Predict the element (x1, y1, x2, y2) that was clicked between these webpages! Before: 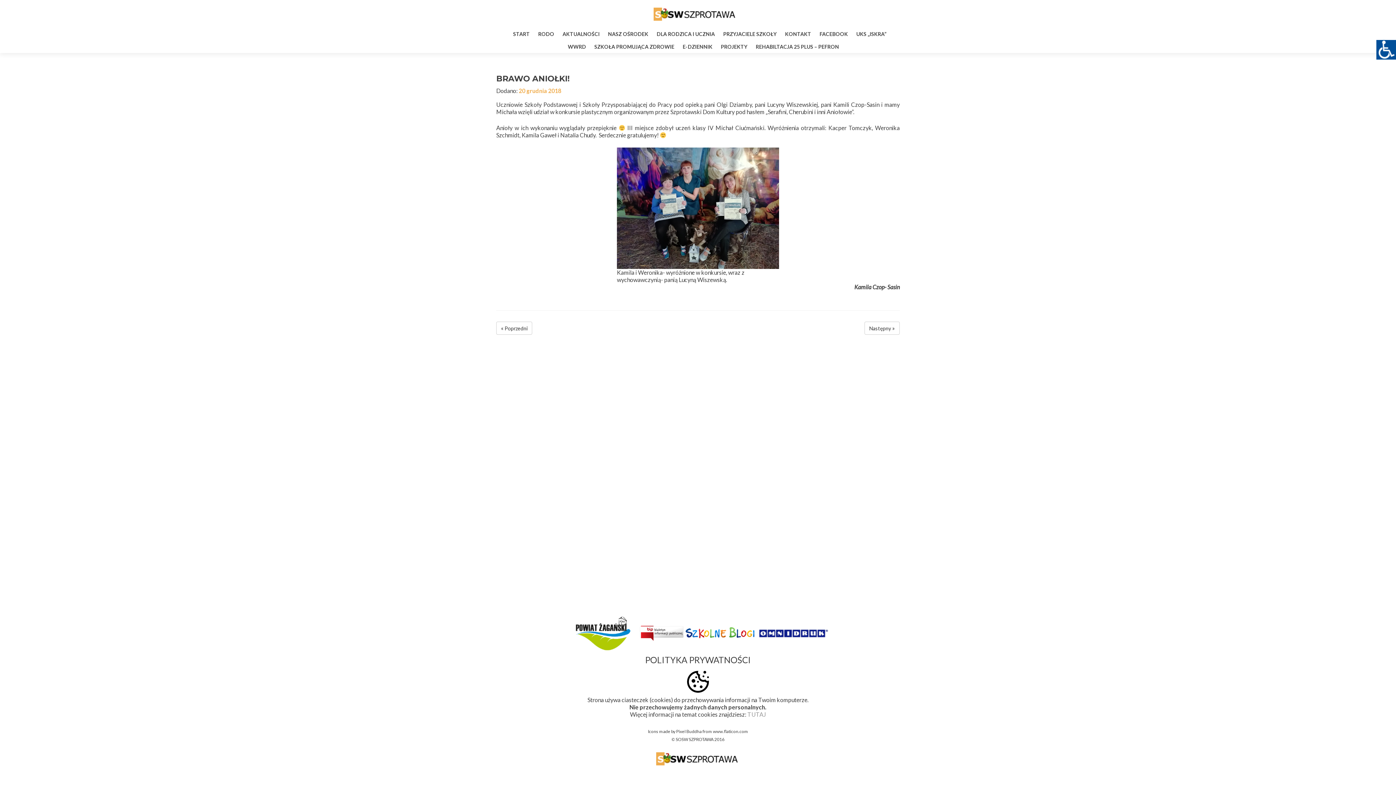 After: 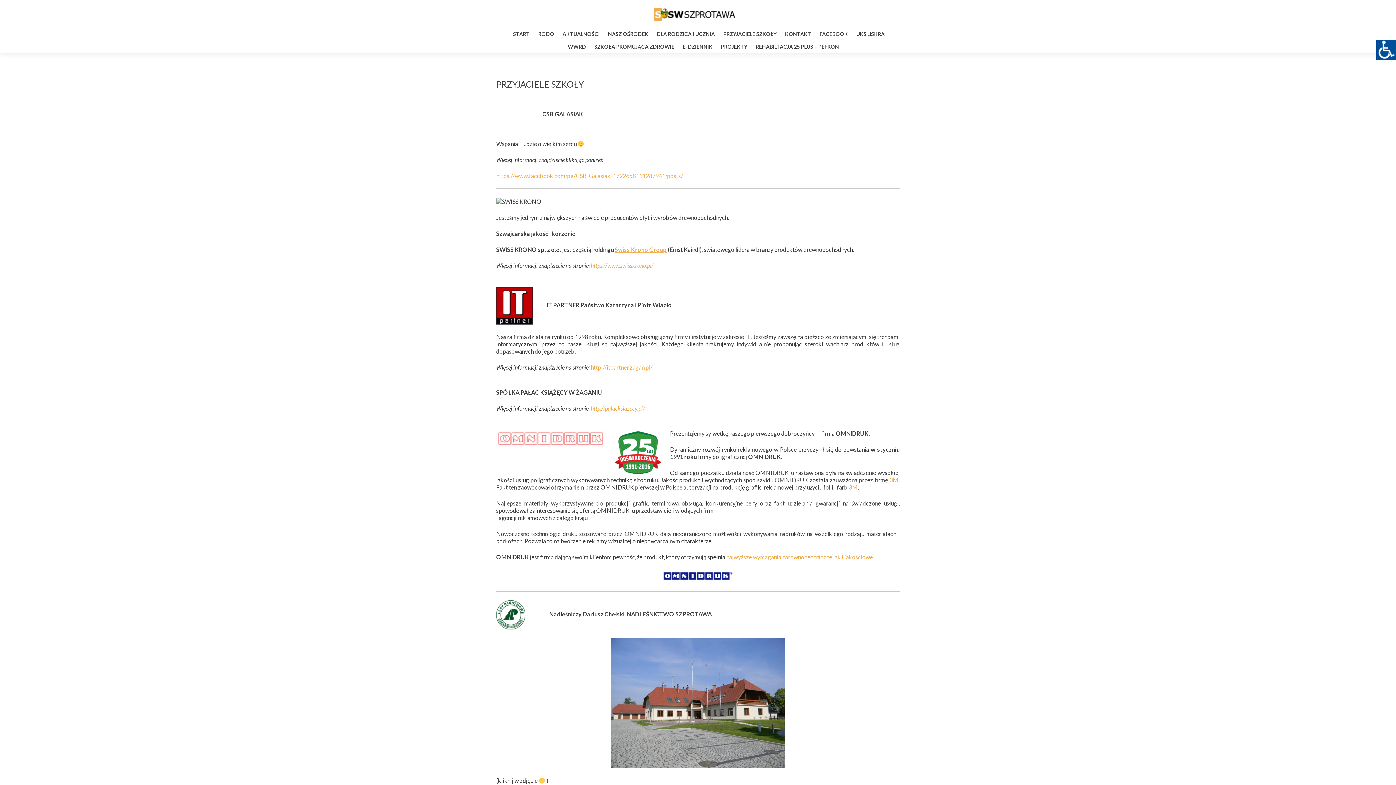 Action: label: PRZYJACIELE SZKOŁY bbox: (723, 27, 776, 40)